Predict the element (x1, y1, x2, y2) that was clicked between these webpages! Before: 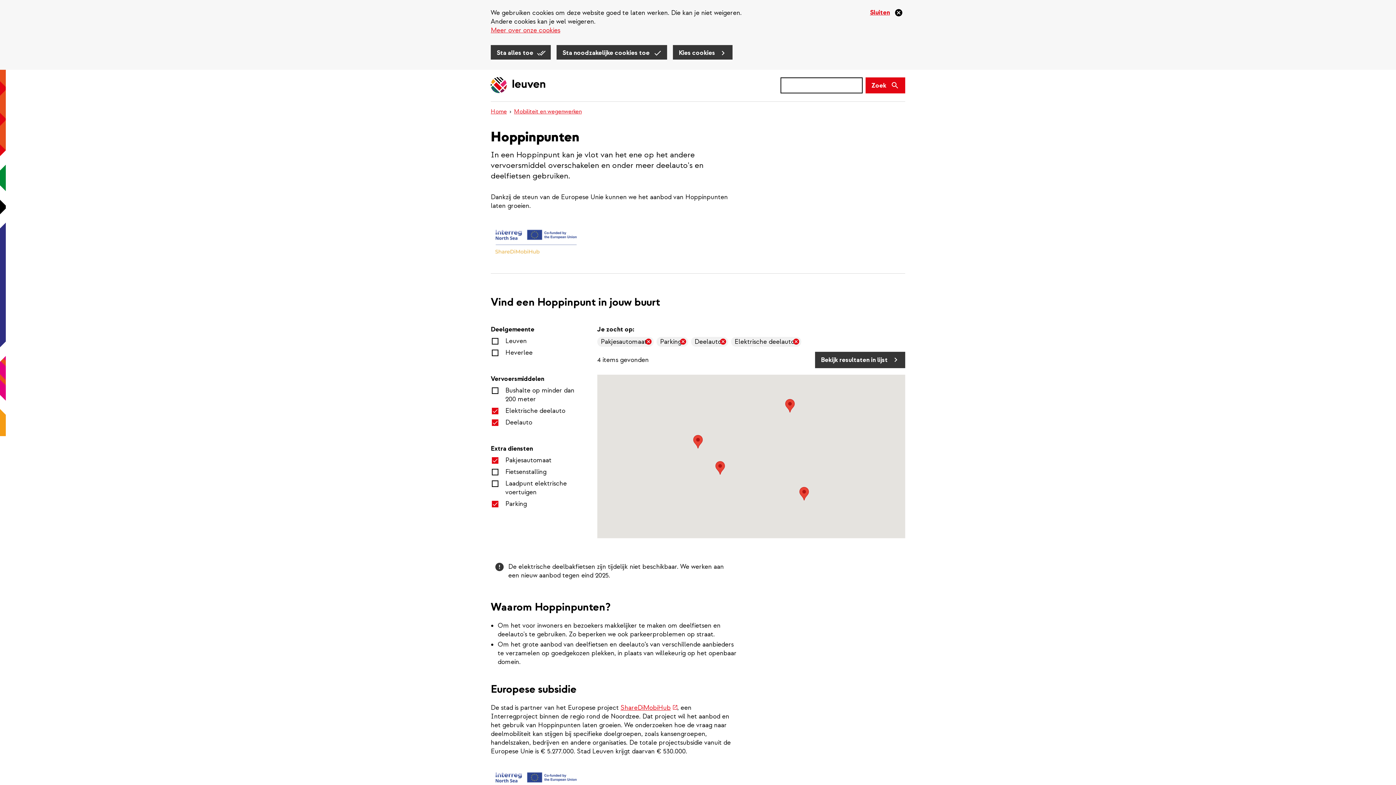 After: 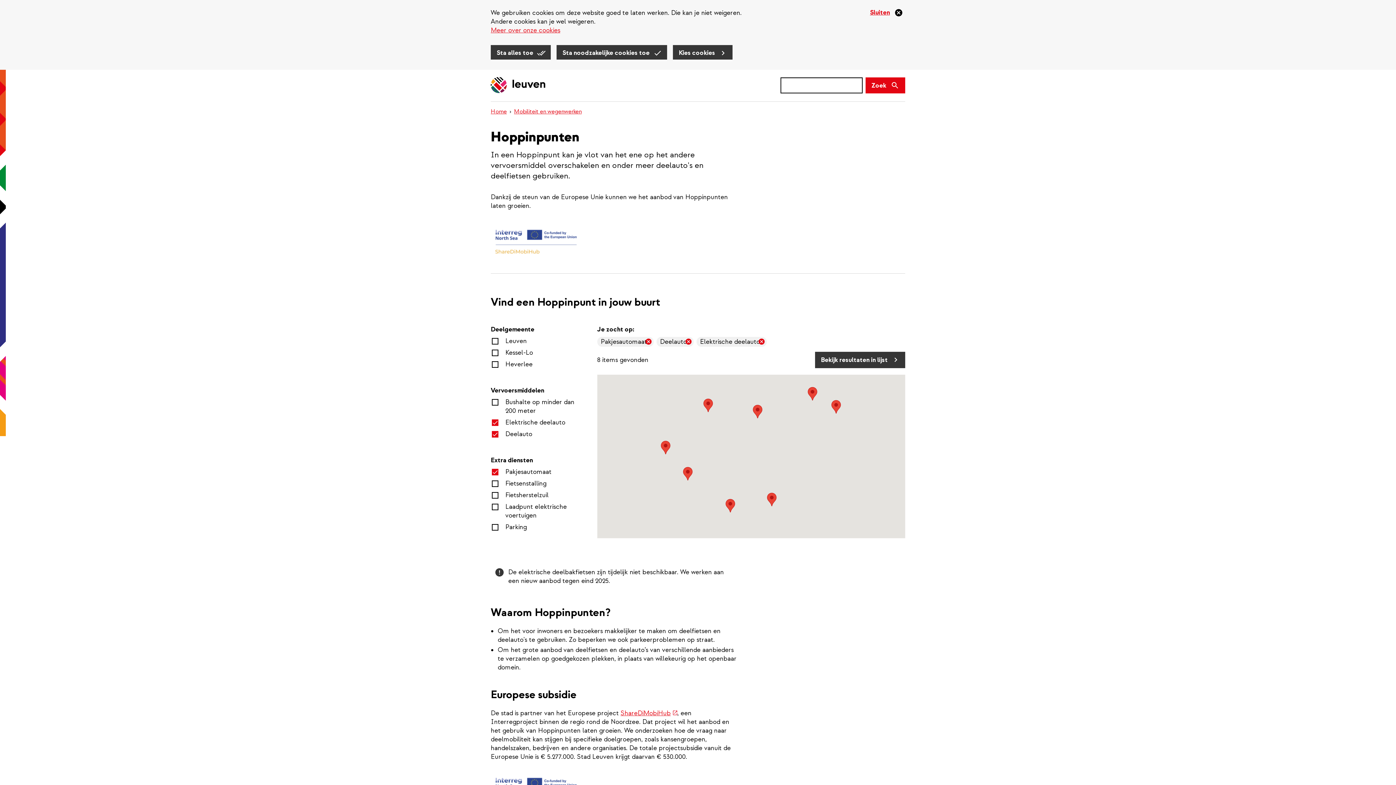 Action: label: Parking bbox: (656, 337, 688, 346)